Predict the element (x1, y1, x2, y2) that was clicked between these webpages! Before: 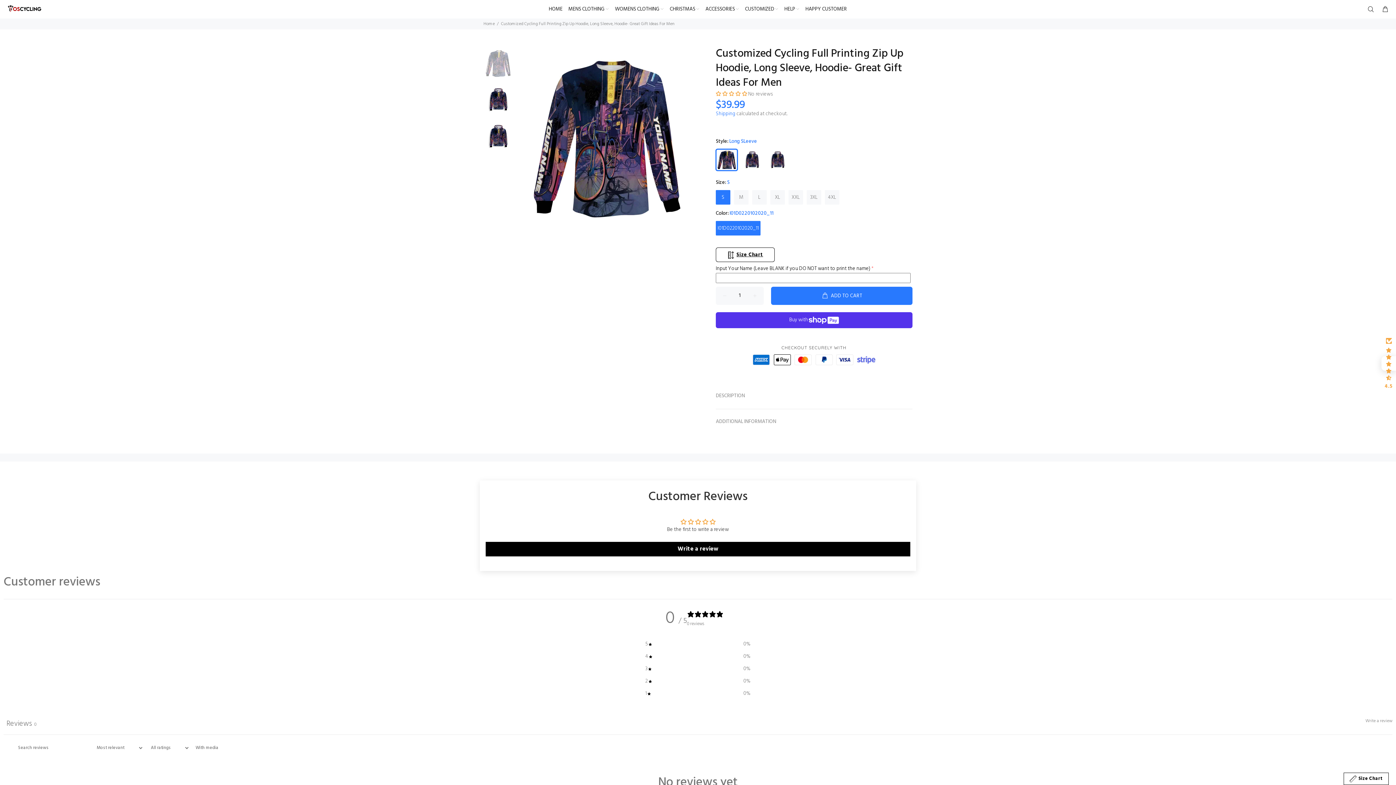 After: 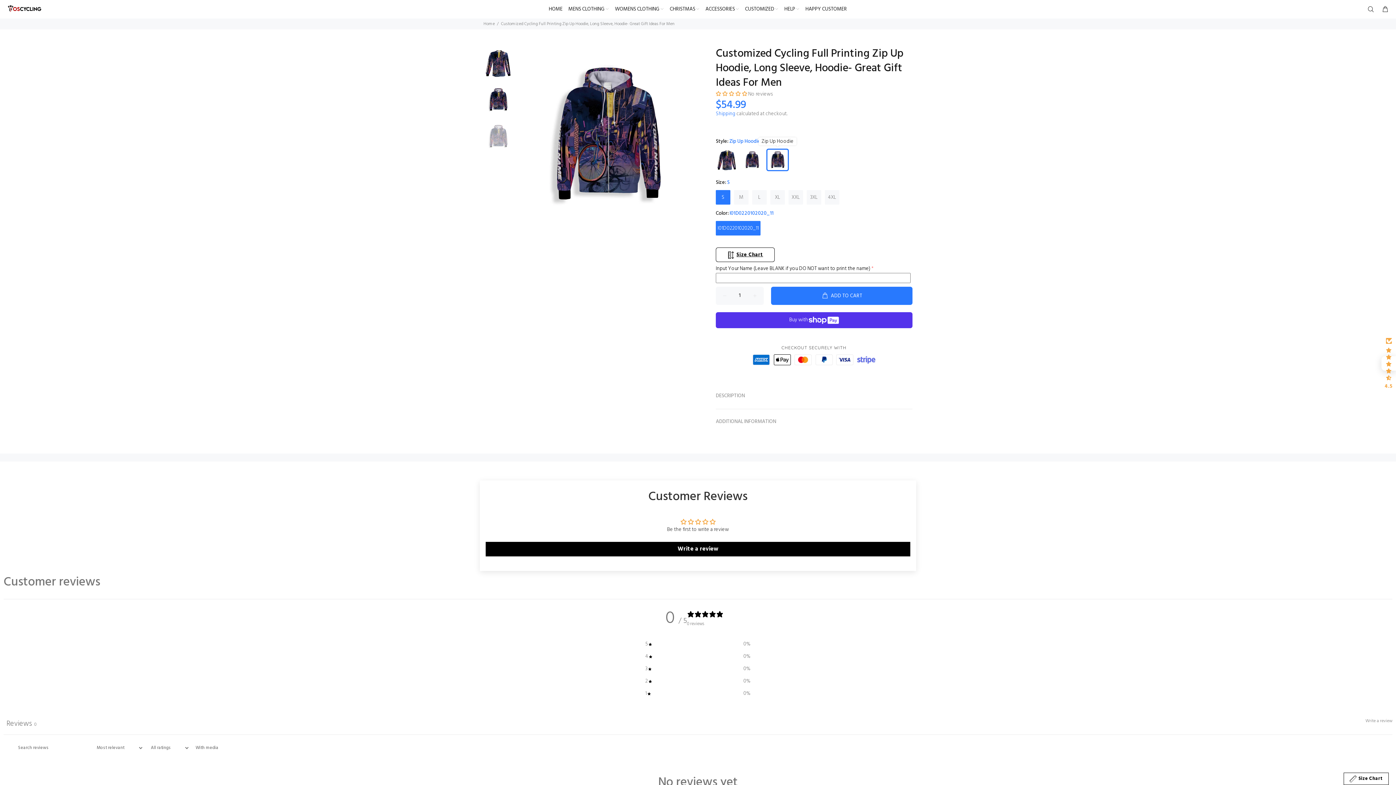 Action: bbox: (766, 149, 788, 170)